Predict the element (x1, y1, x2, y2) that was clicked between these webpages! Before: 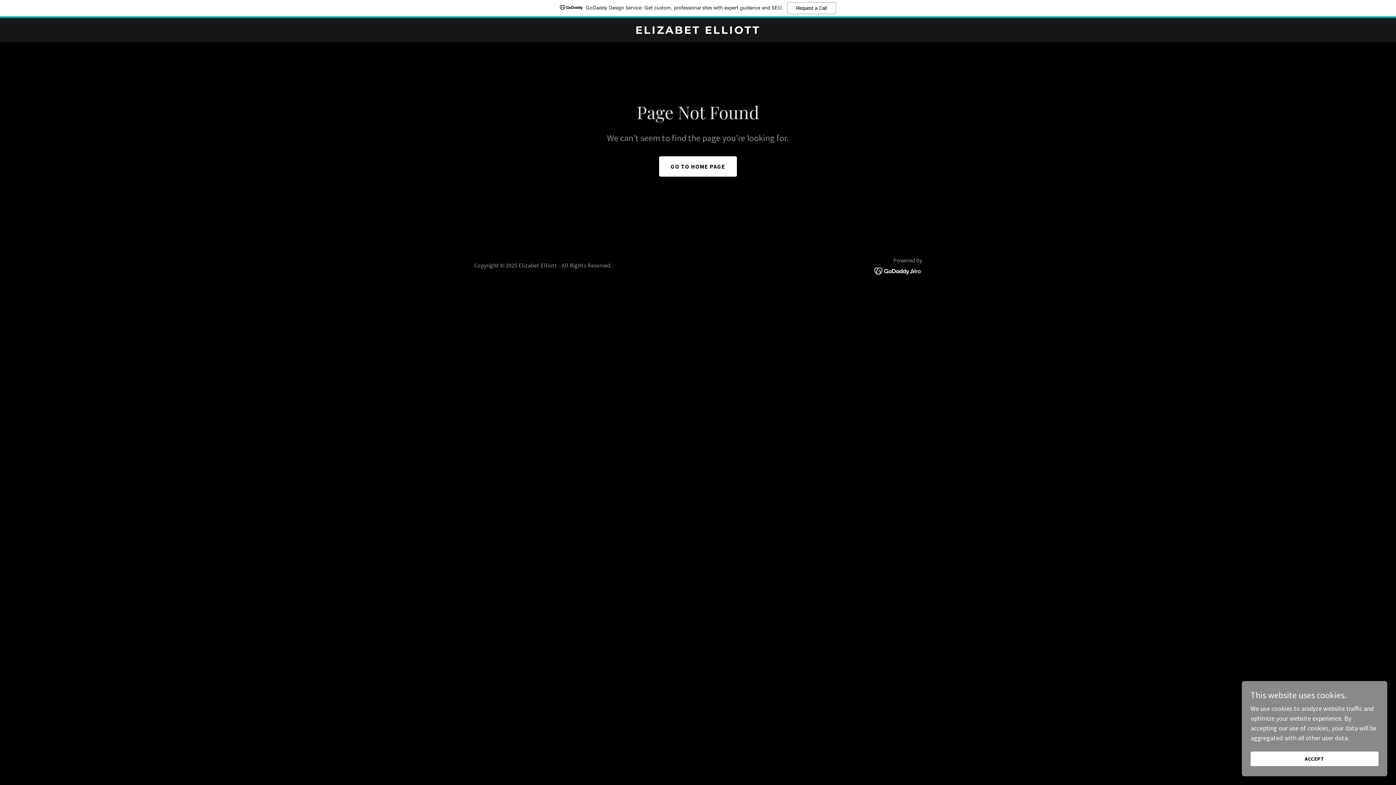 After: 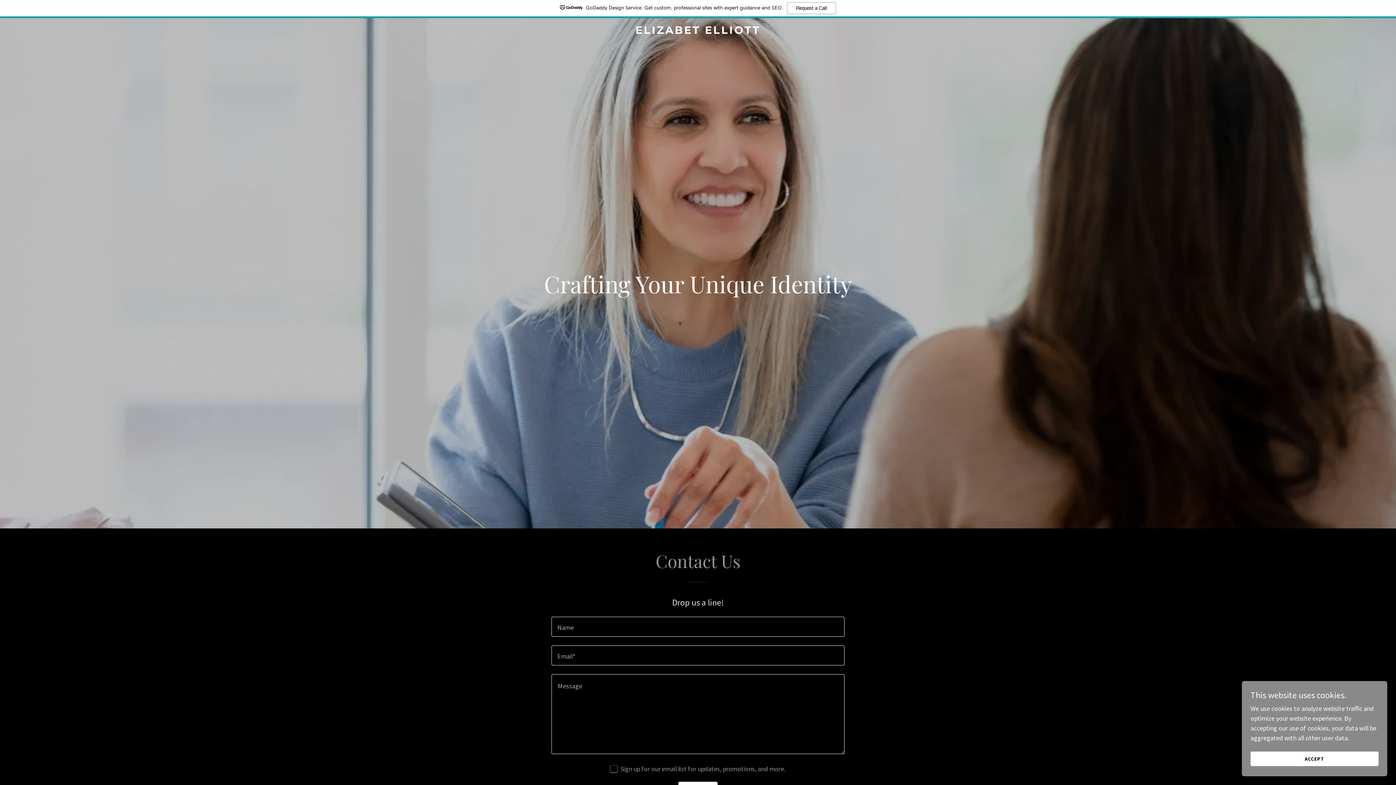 Action: bbox: (471, 27, 925, 35) label: ELIZABET ELLIOTT